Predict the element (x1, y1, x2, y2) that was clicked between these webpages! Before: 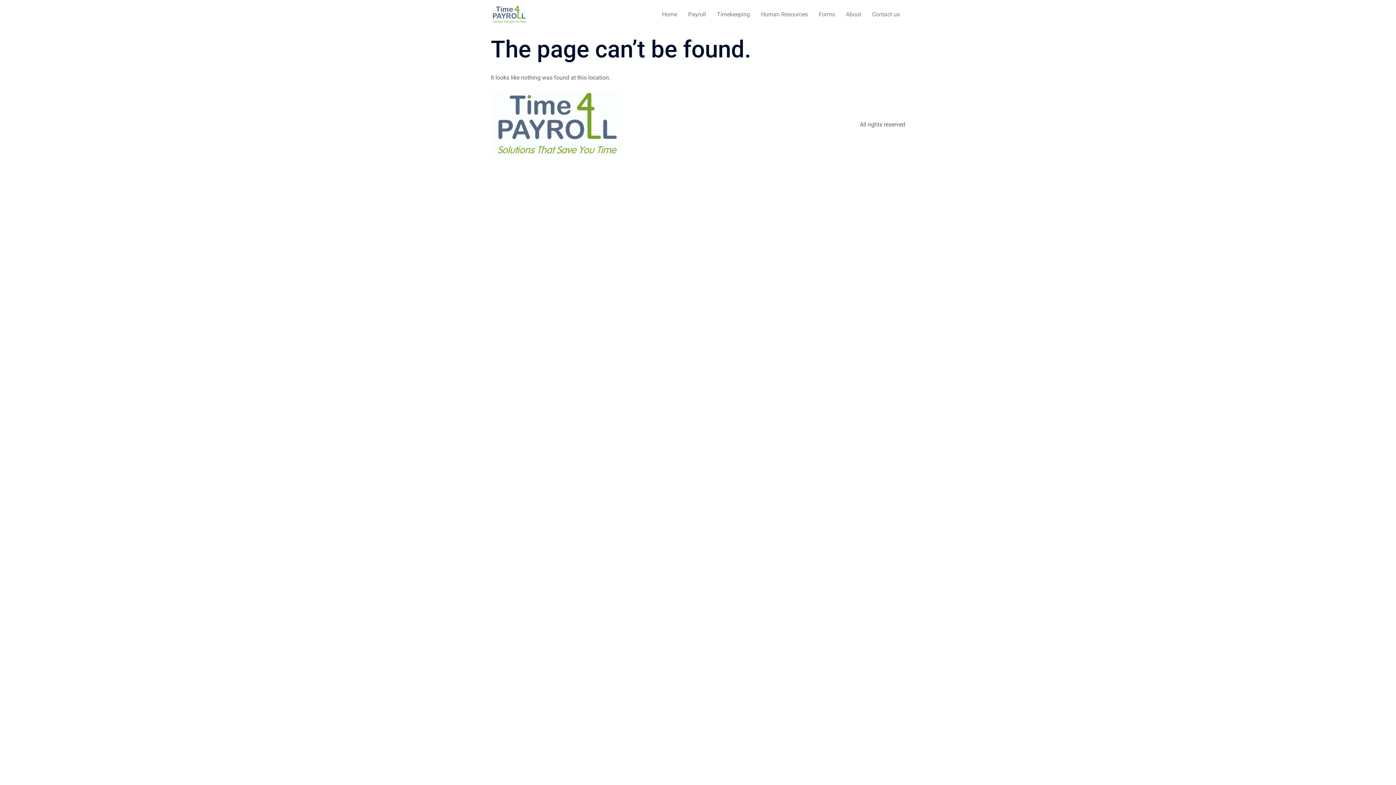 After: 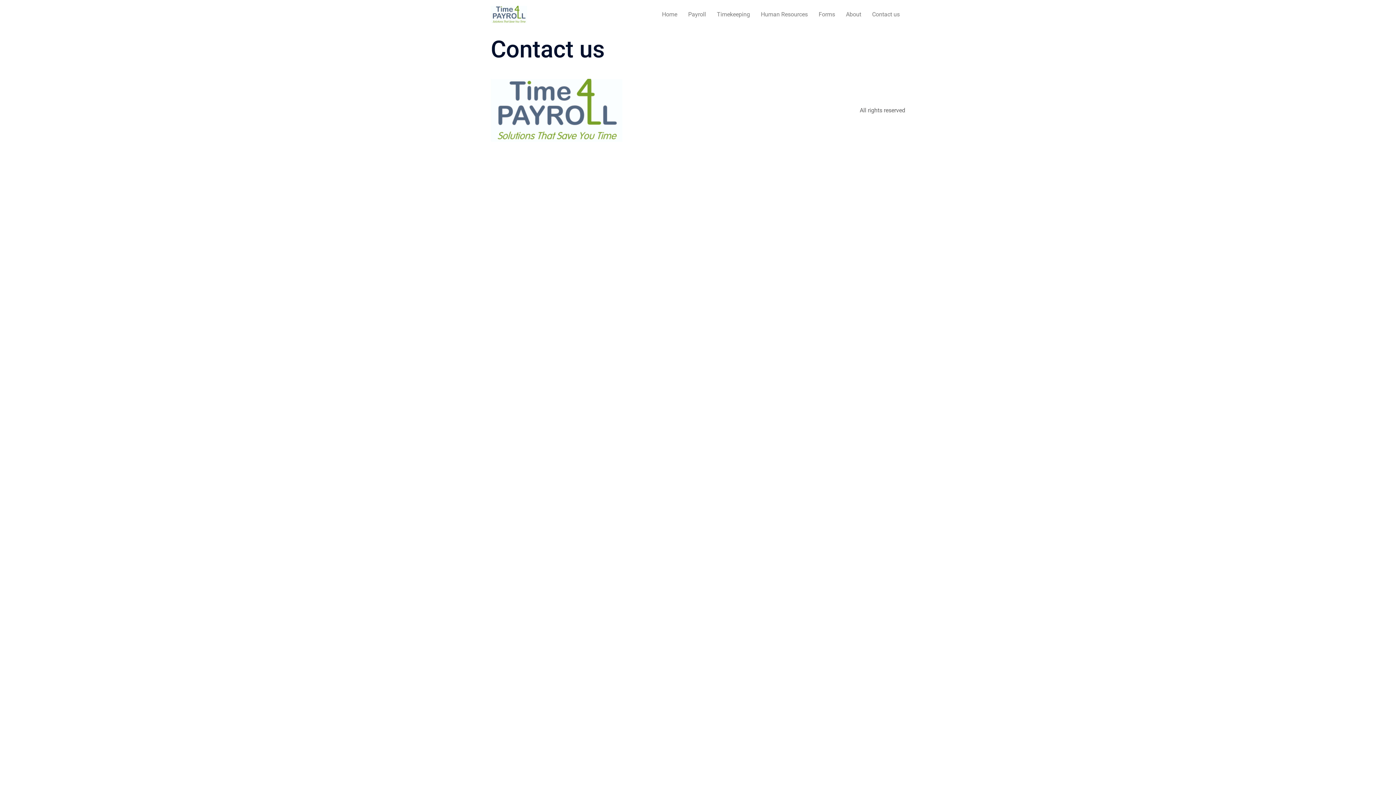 Action: bbox: (866, 7, 905, 21) label: Contact us